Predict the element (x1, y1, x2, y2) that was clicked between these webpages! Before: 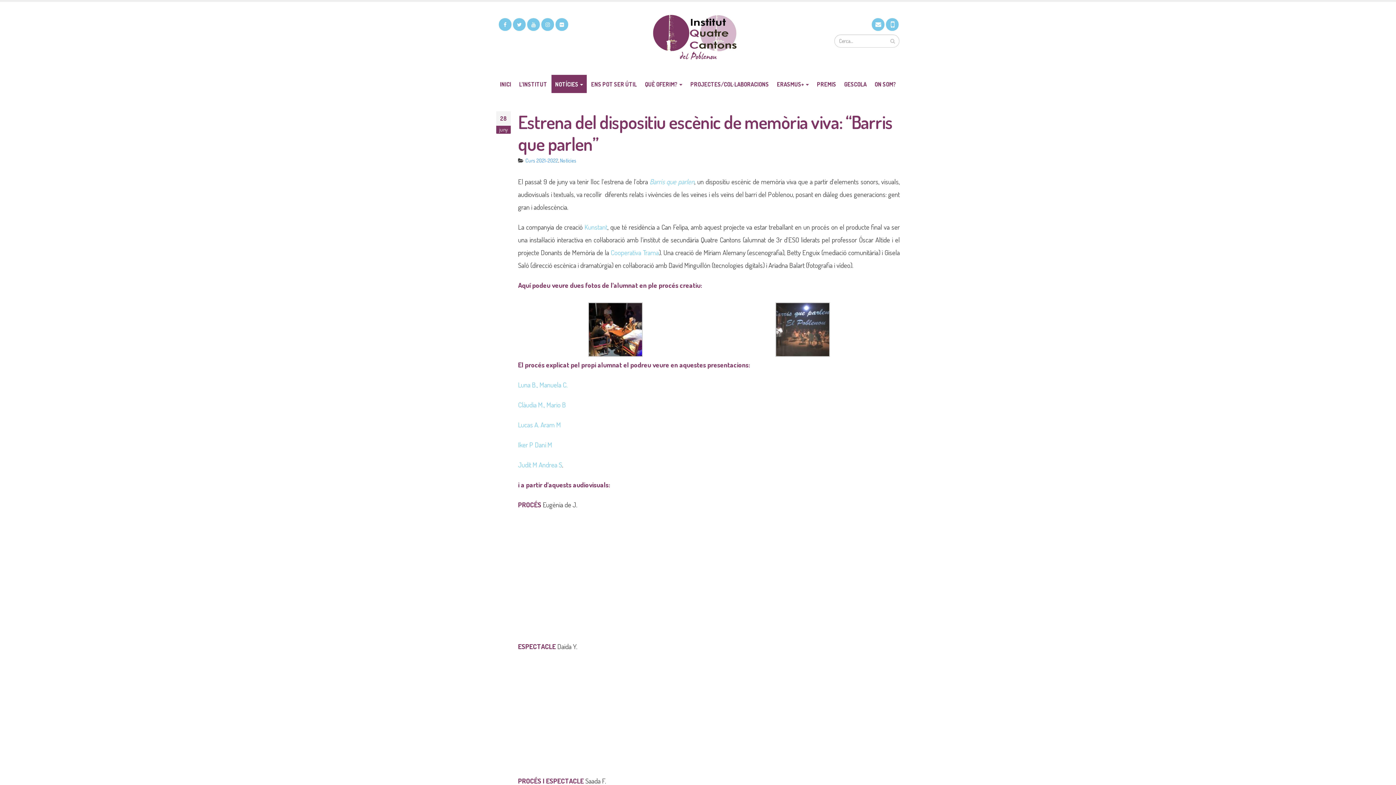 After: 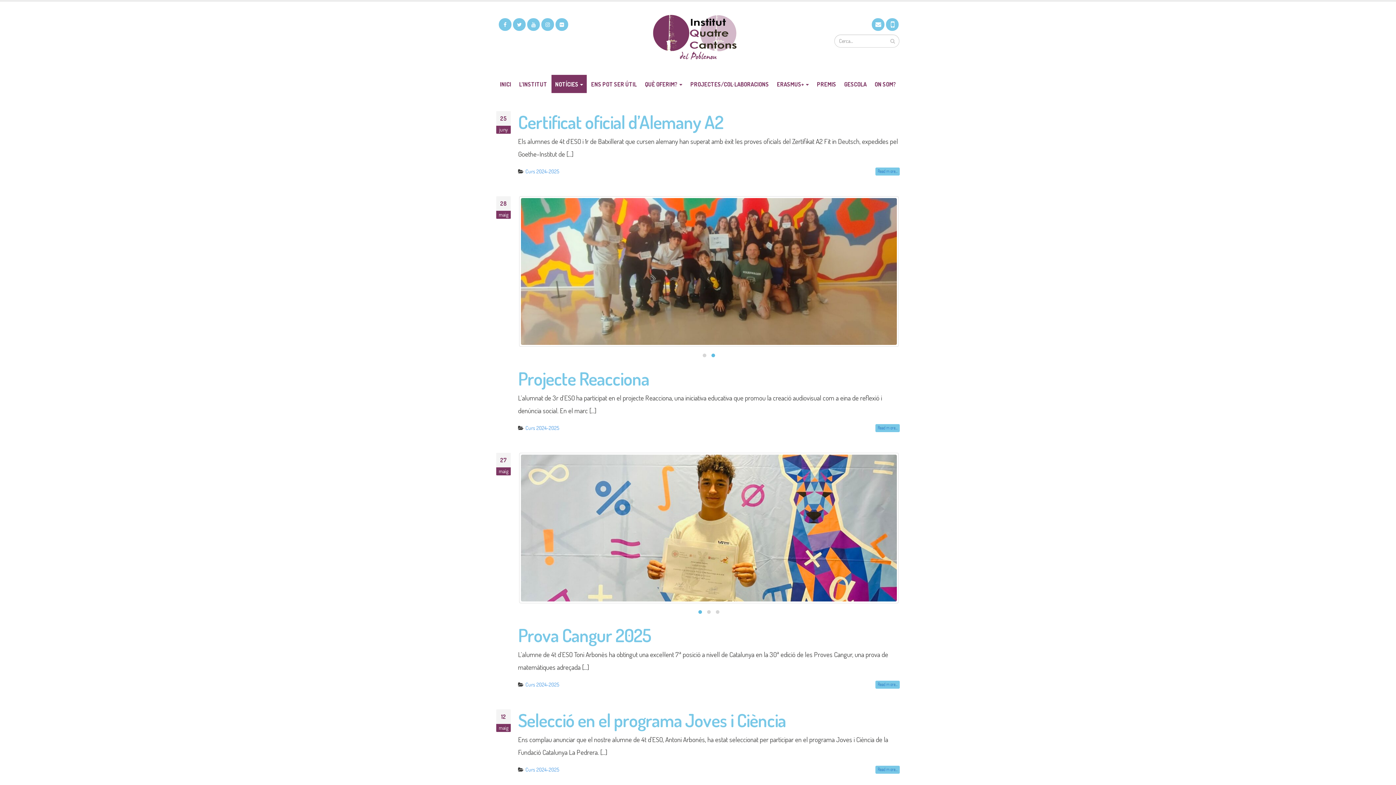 Action: bbox: (551, 74, 586, 93) label: NOTÍCIES